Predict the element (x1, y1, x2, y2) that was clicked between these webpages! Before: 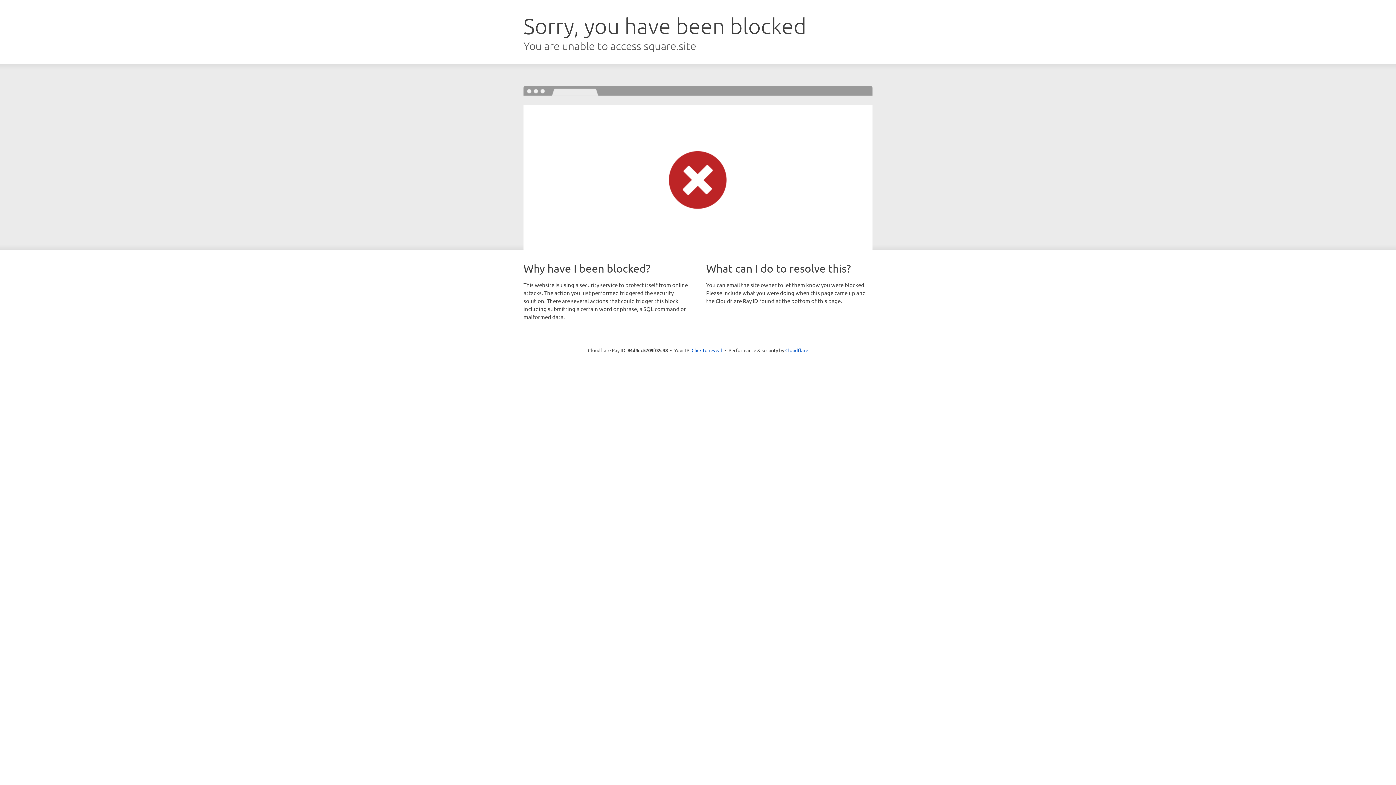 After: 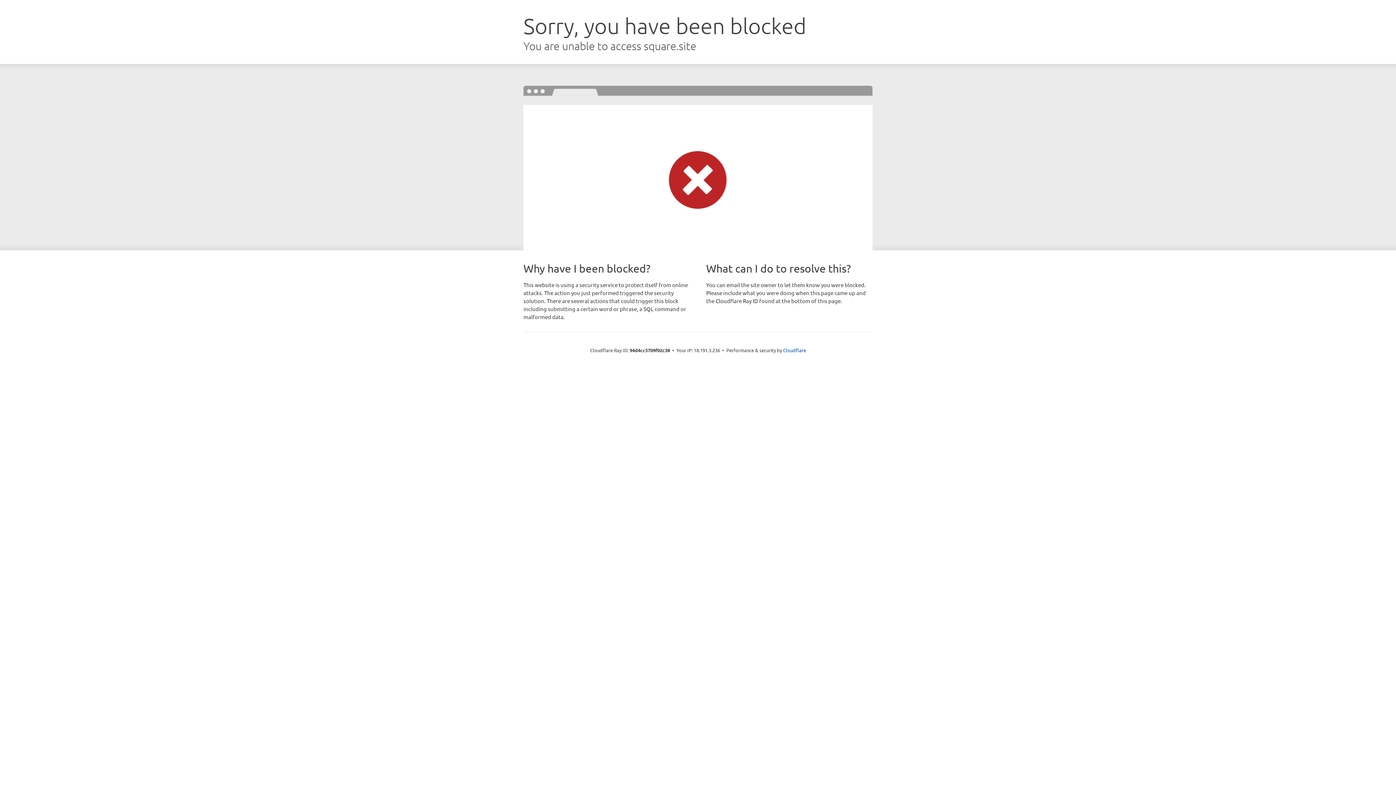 Action: bbox: (691, 346, 722, 353) label: Click to reveal